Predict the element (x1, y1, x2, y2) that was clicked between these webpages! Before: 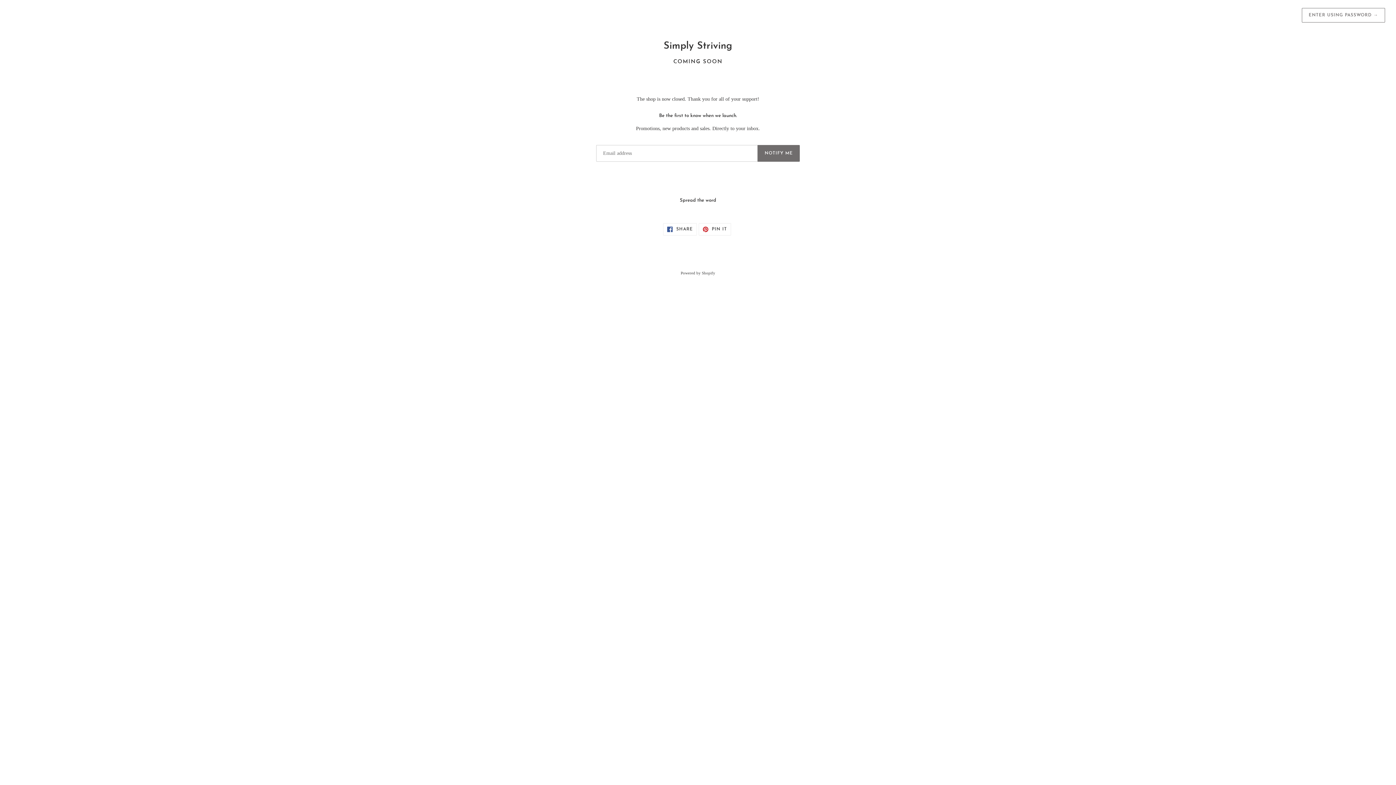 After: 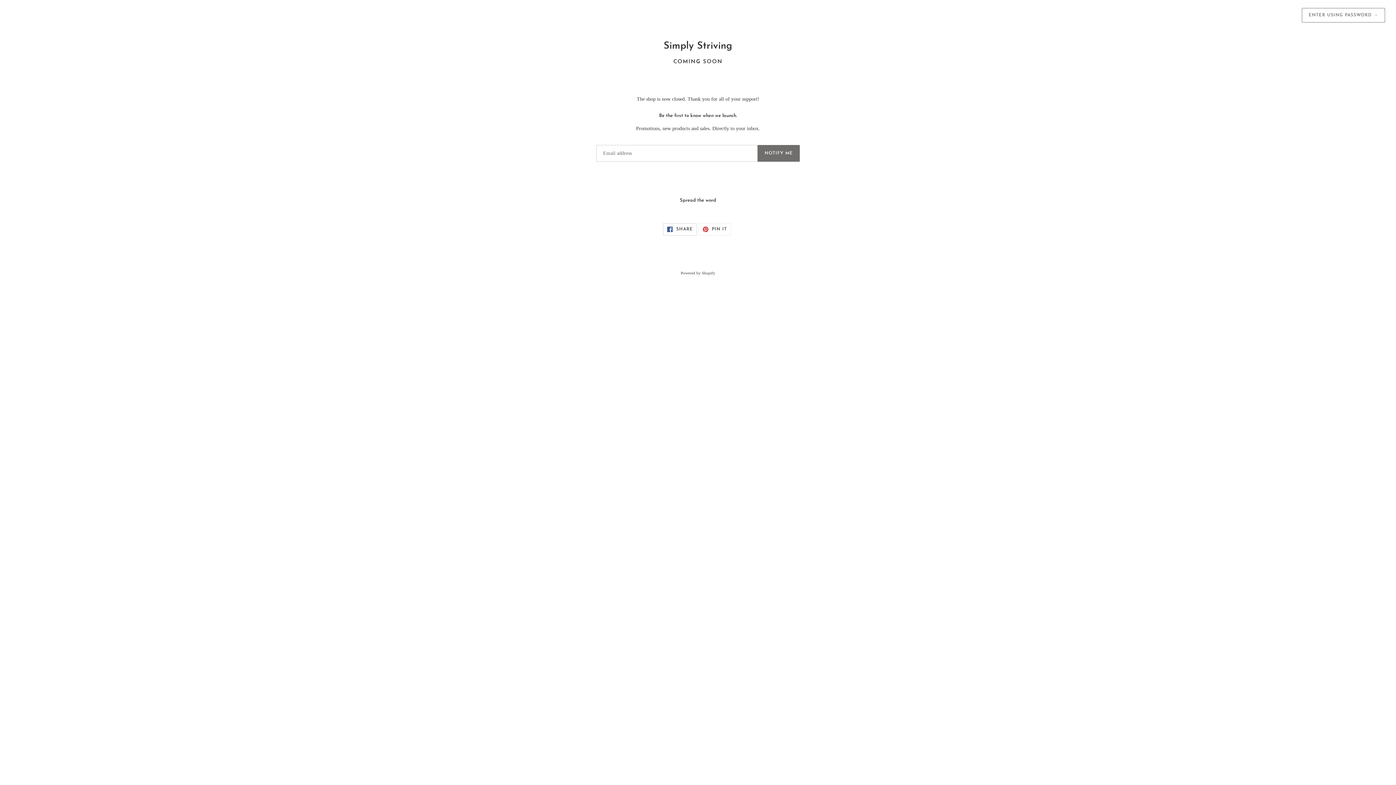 Action: label:  SHARE
SHARE ON FACEBOOK bbox: (663, 223, 697, 235)